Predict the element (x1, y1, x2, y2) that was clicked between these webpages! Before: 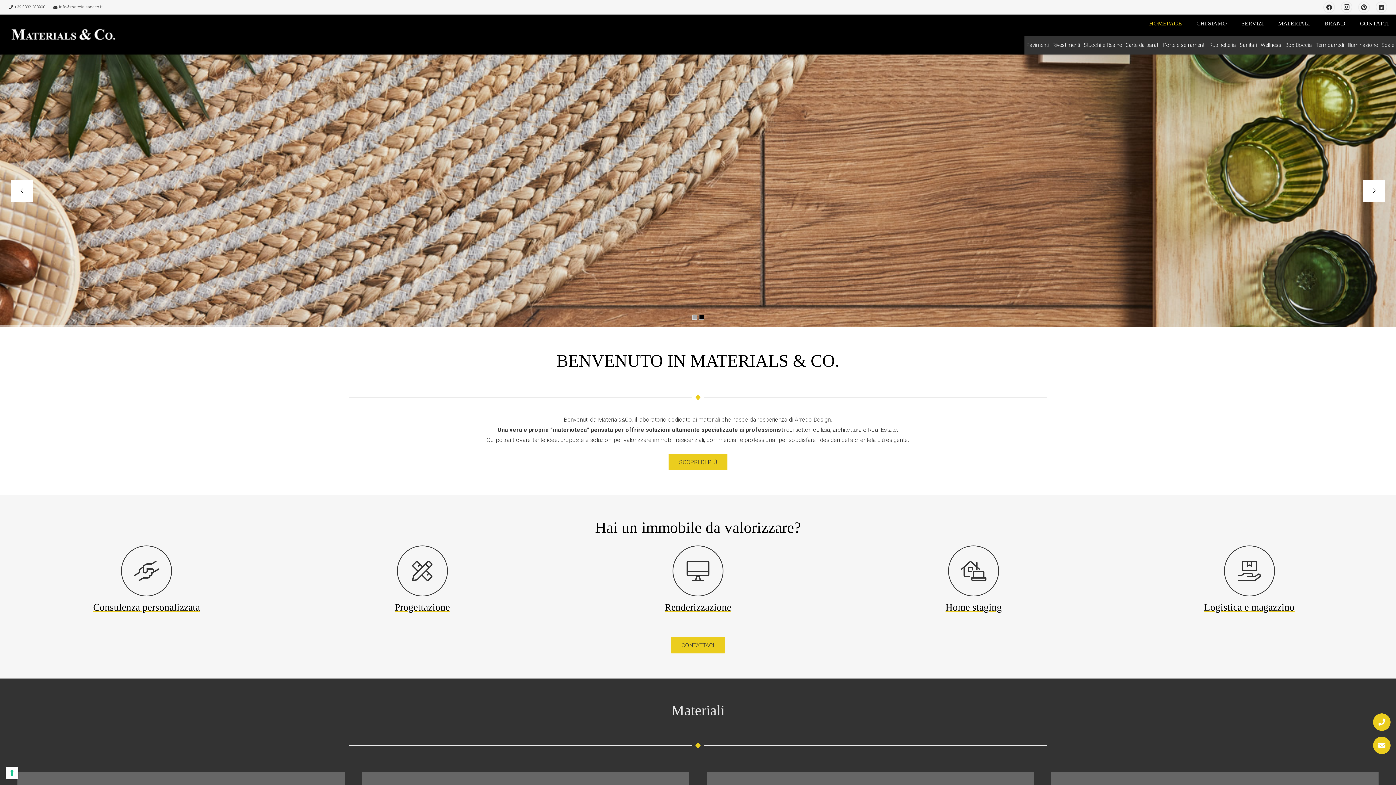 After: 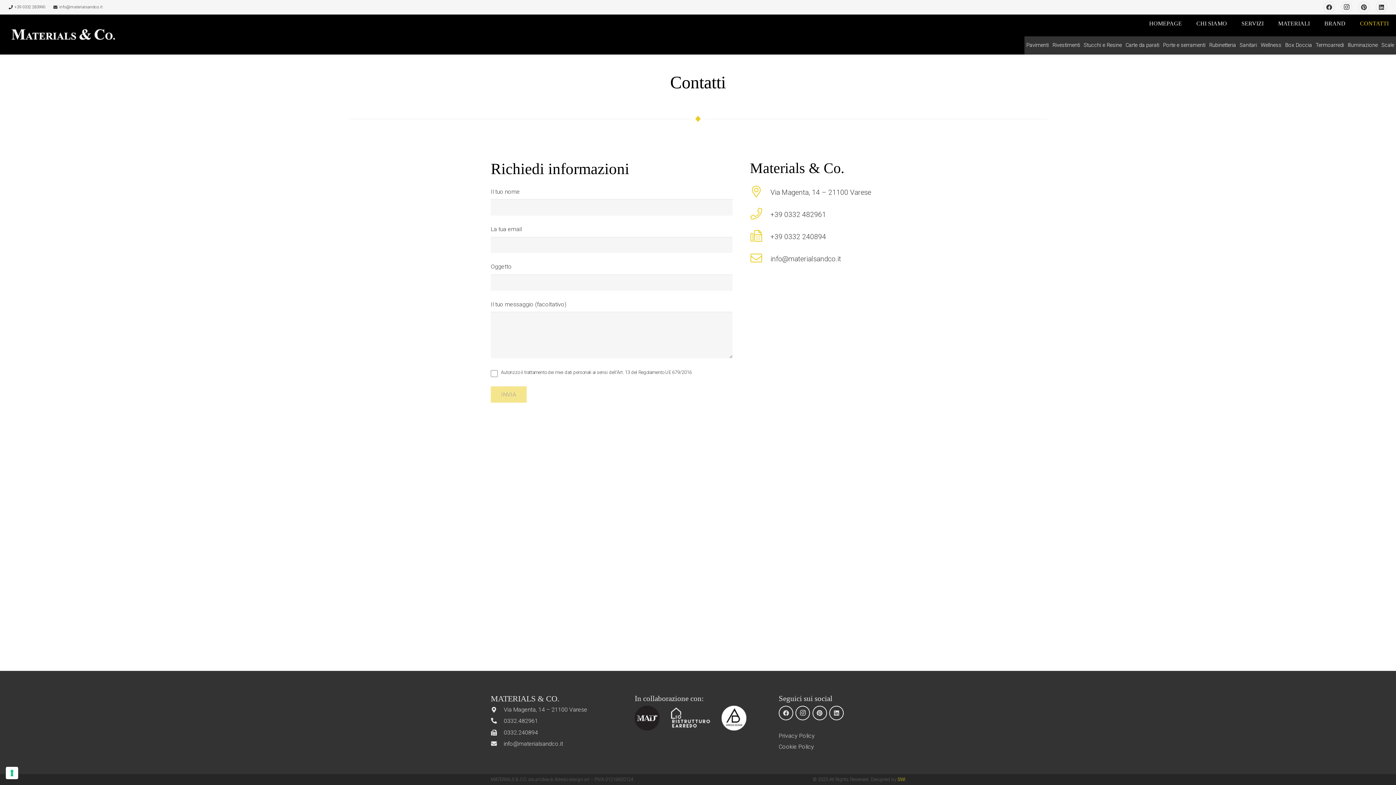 Action: bbox: (1353, 14, 1396, 32) label: CONTATTI